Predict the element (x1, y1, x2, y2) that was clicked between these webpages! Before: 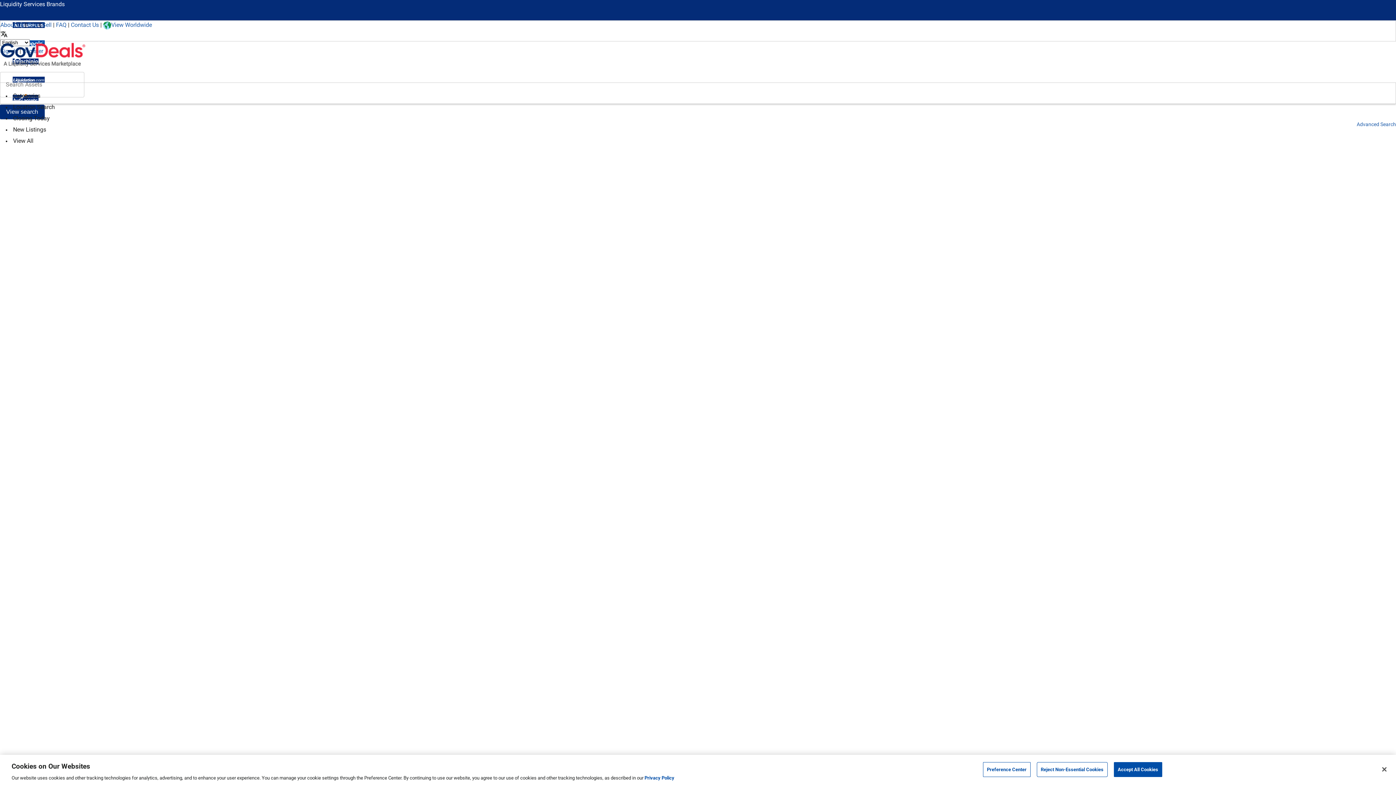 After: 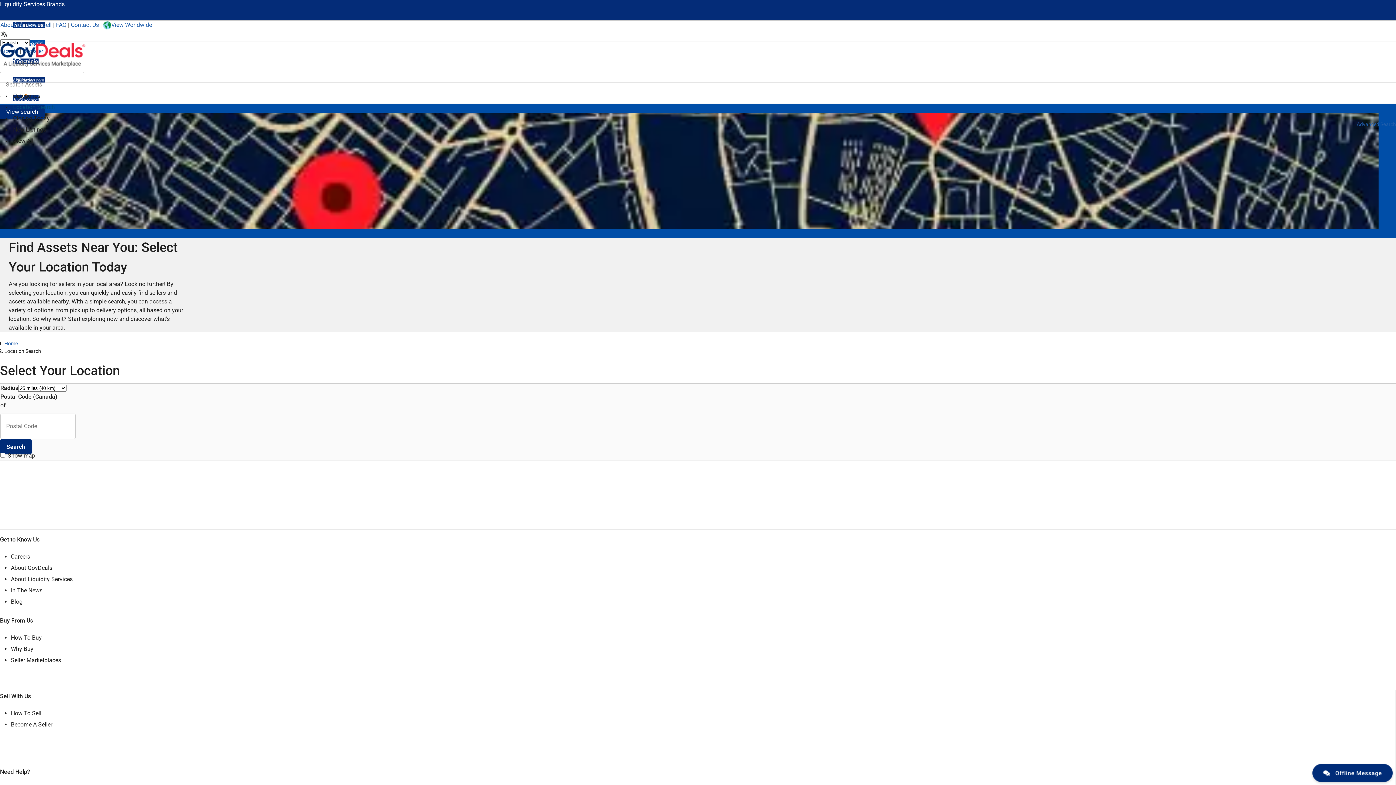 Action: bbox: (13, 103, 54, 110) label: Location Search